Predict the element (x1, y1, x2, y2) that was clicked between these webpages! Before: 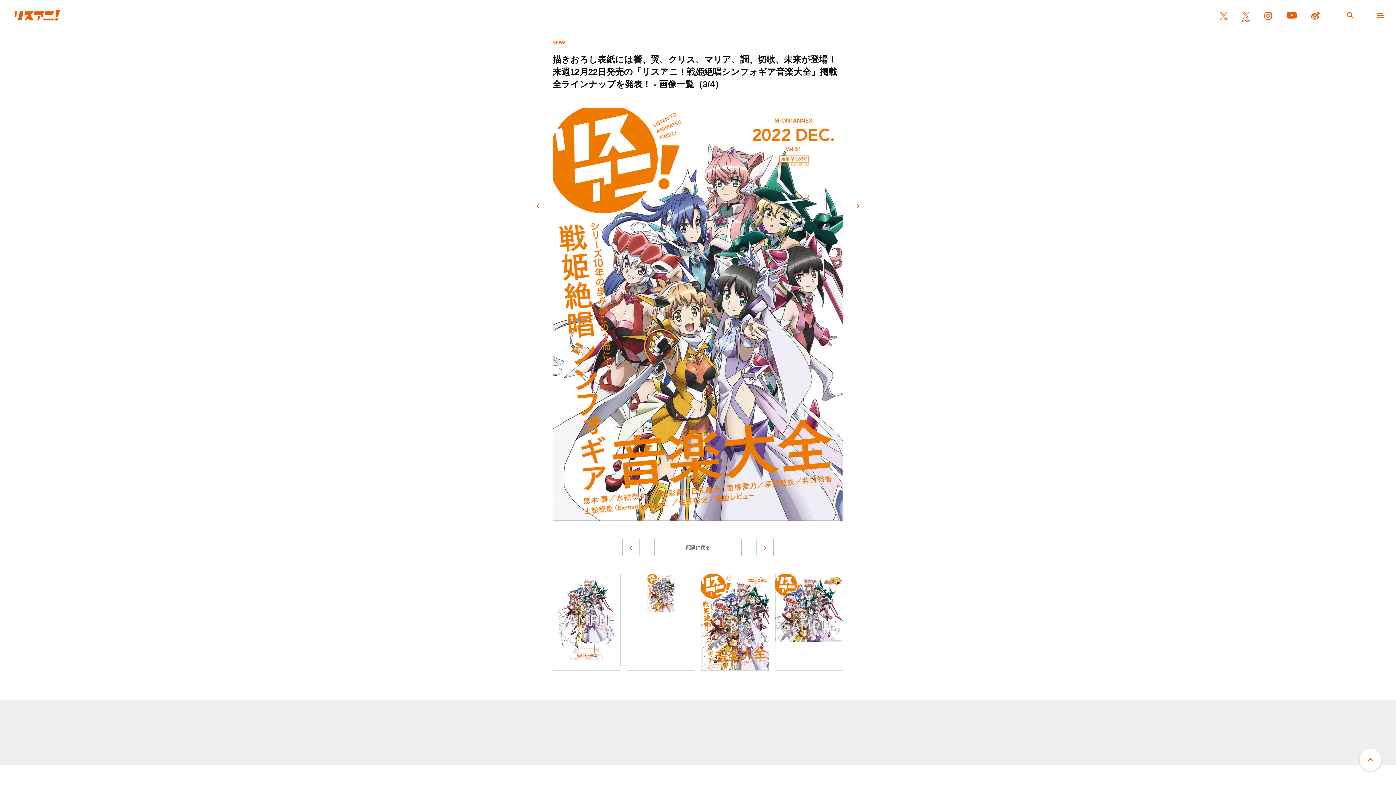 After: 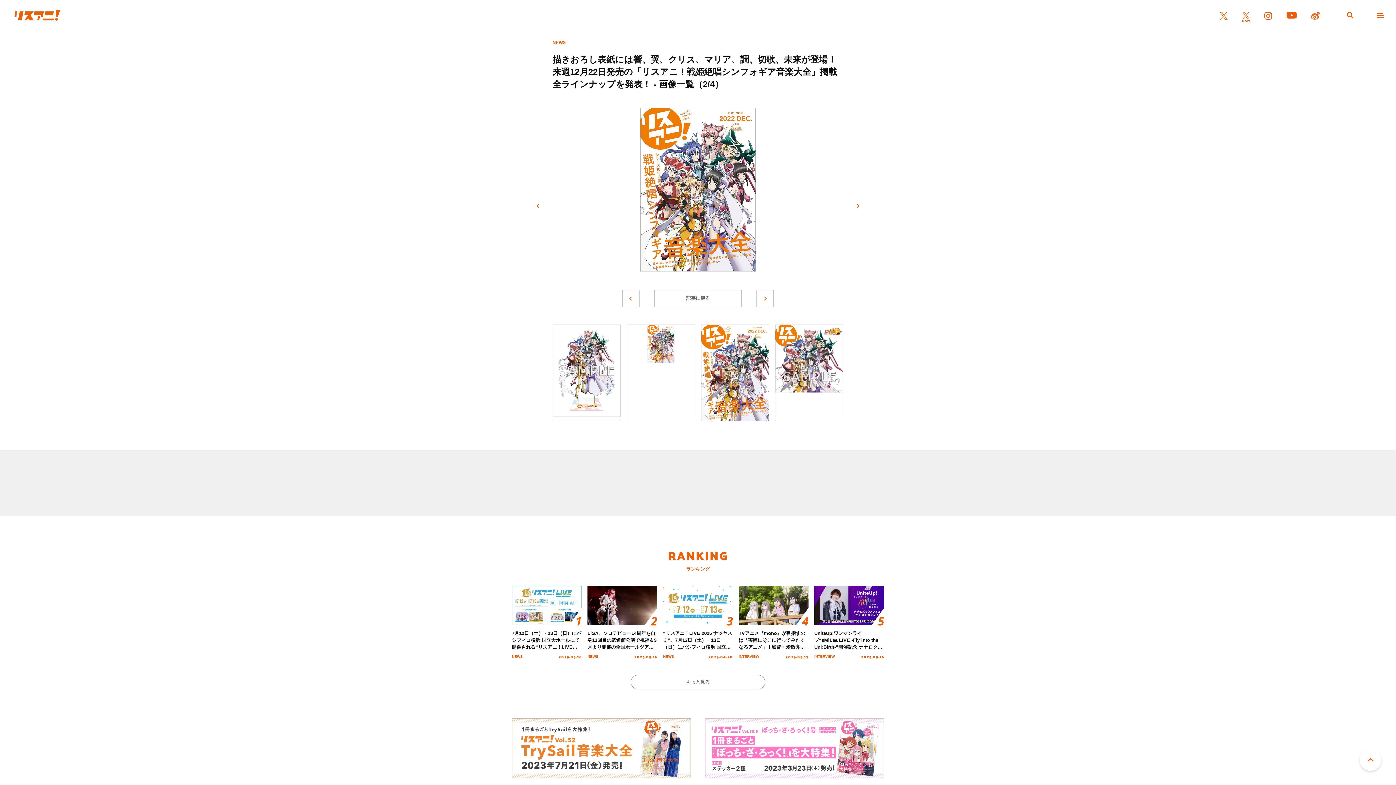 Action: bbox: (622, 539, 640, 556) label: 前へ